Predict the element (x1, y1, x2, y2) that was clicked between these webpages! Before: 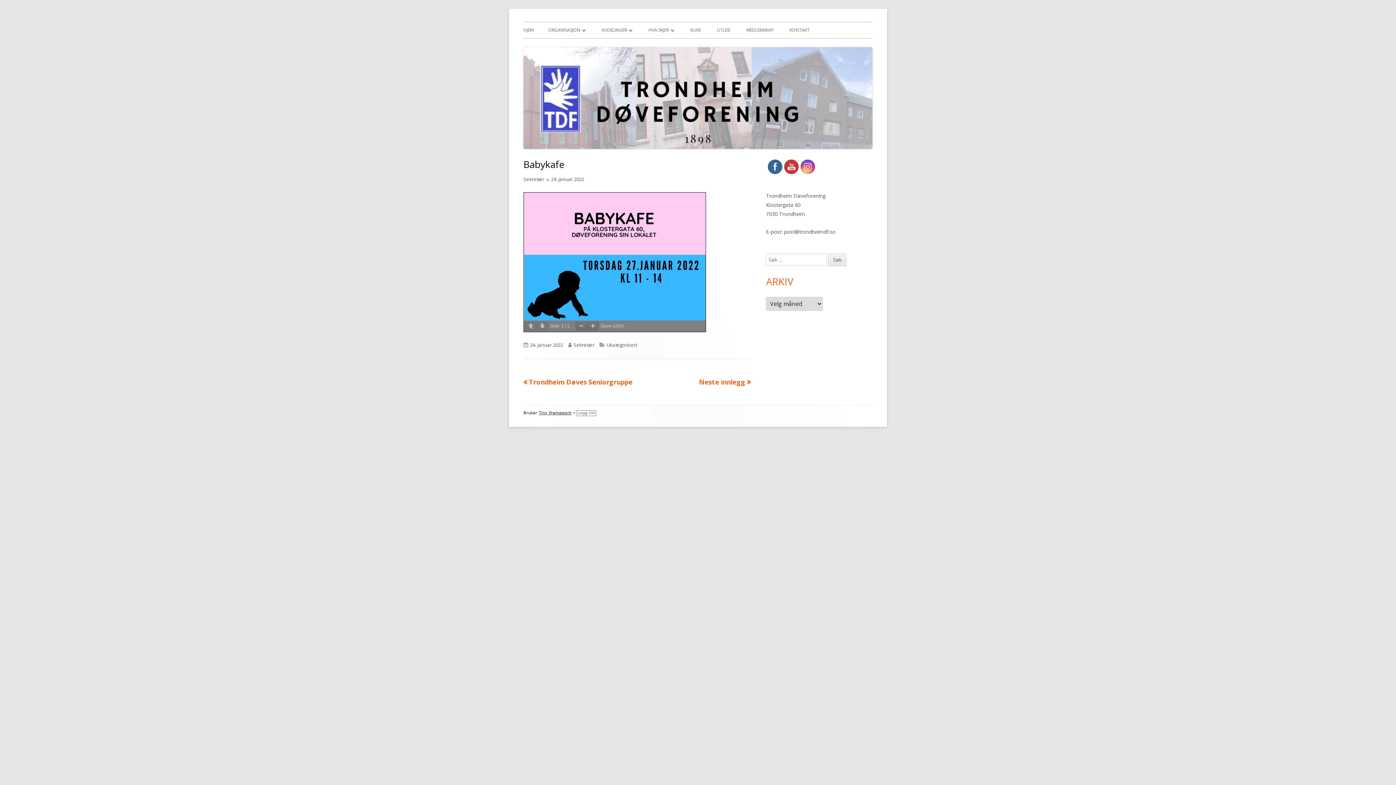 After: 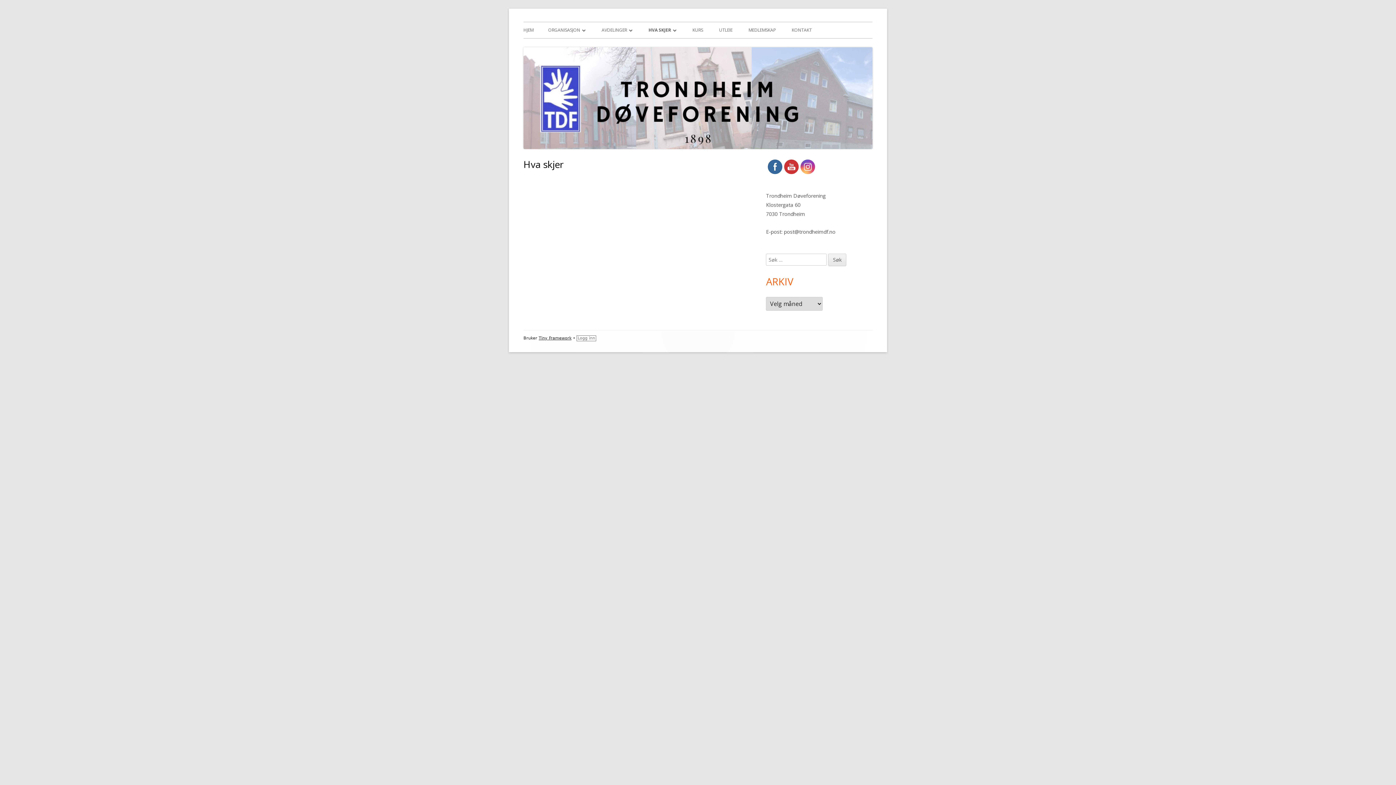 Action: bbox: (648, 22, 674, 38) label: HVA SKJER